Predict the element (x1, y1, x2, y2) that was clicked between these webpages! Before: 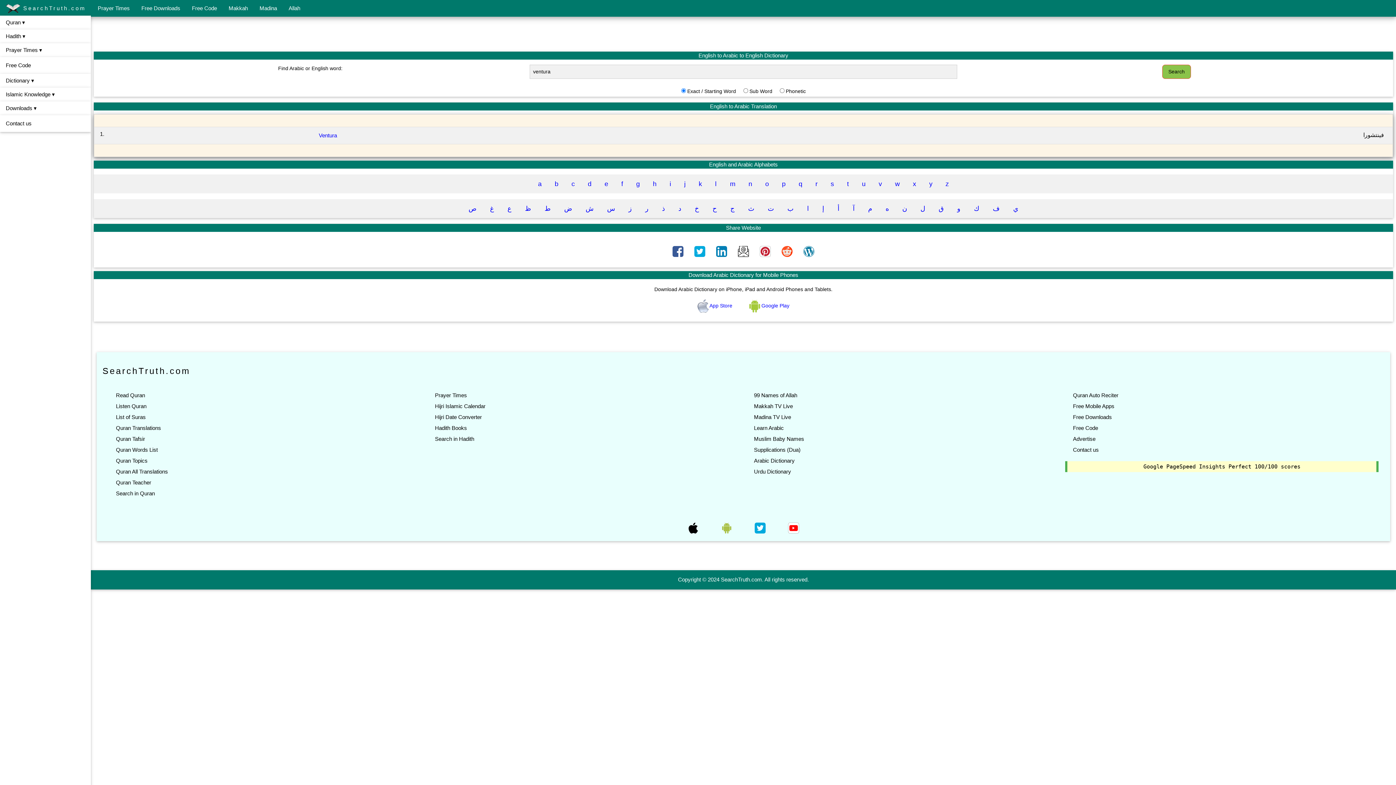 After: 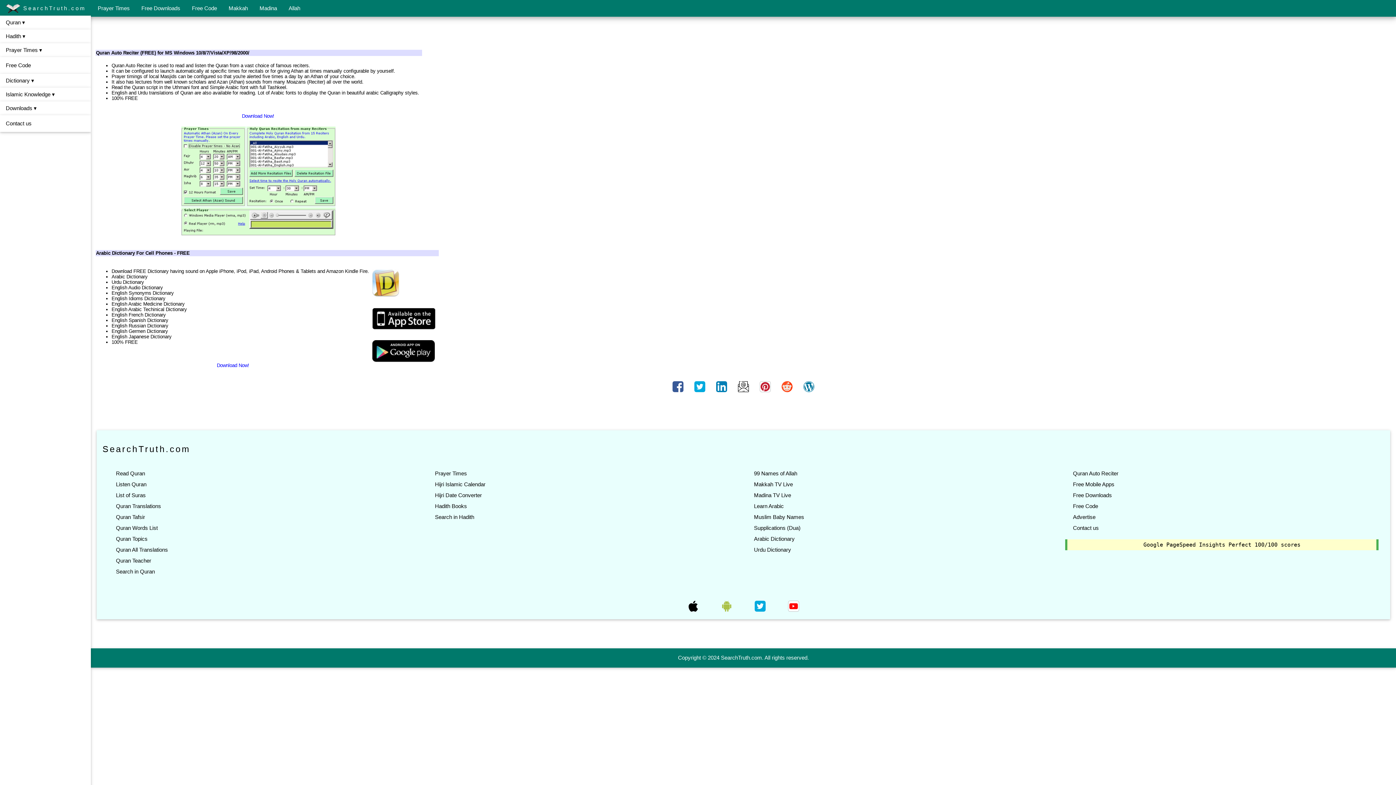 Action: label: Free Downloads bbox: (1071, 414, 1113, 420)